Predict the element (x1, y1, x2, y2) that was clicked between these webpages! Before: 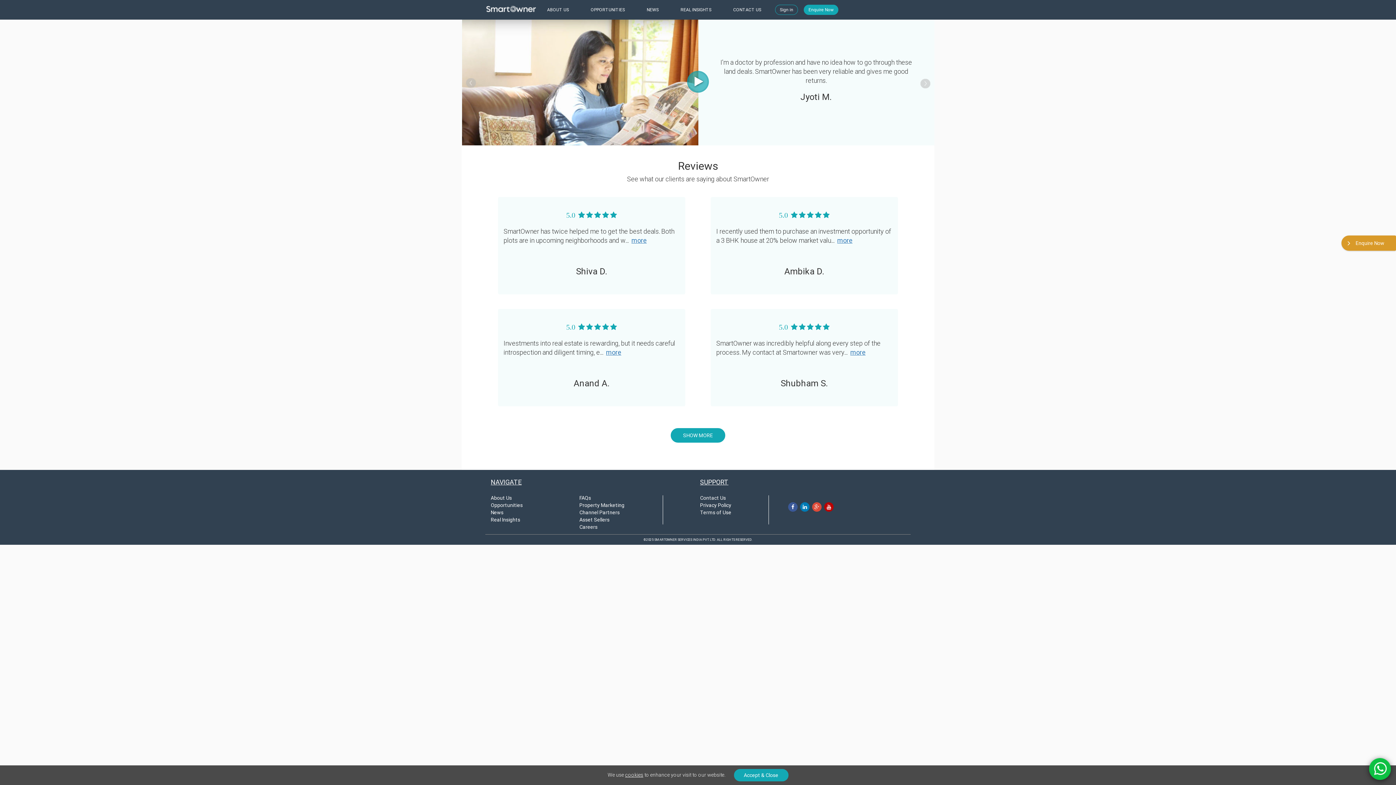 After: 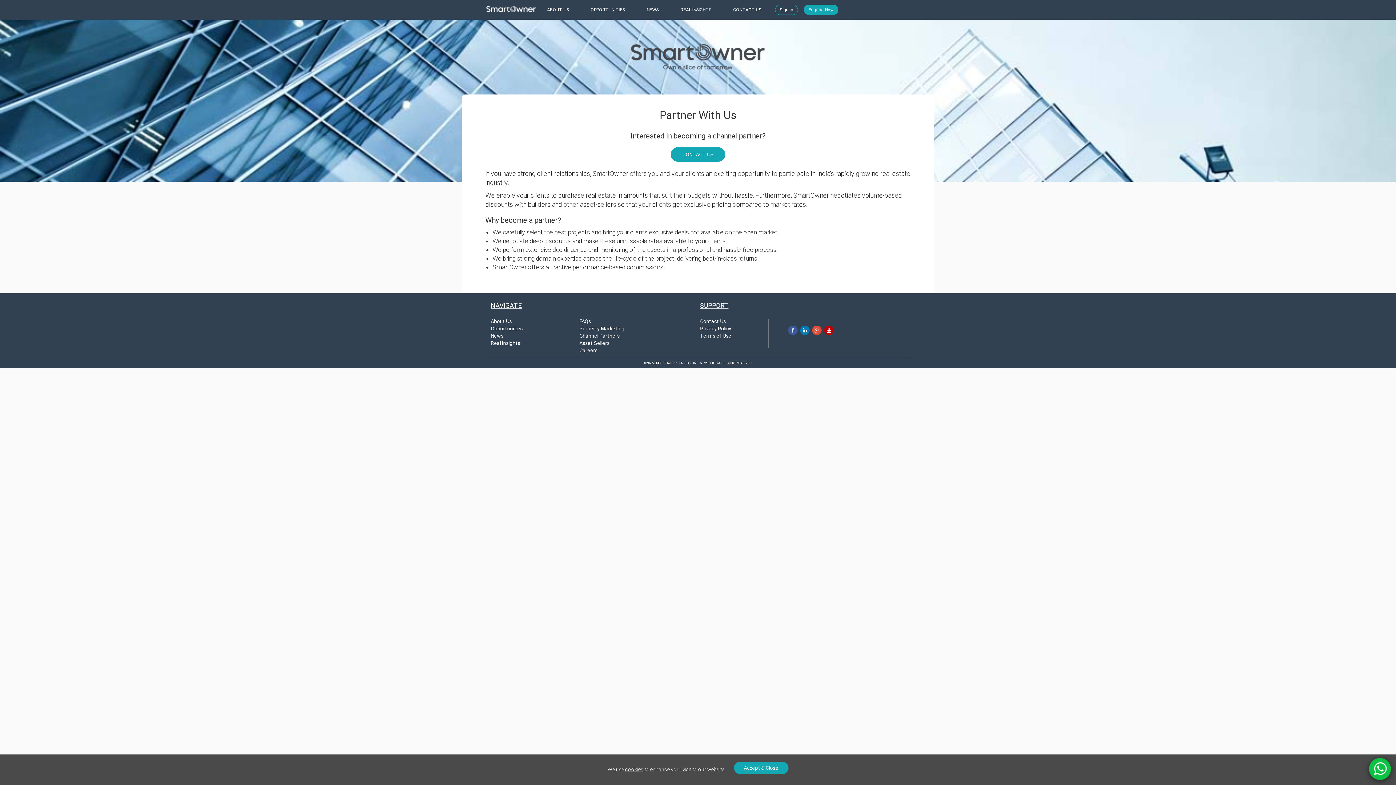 Action: label: Channel Partners bbox: (579, 509, 619, 515)